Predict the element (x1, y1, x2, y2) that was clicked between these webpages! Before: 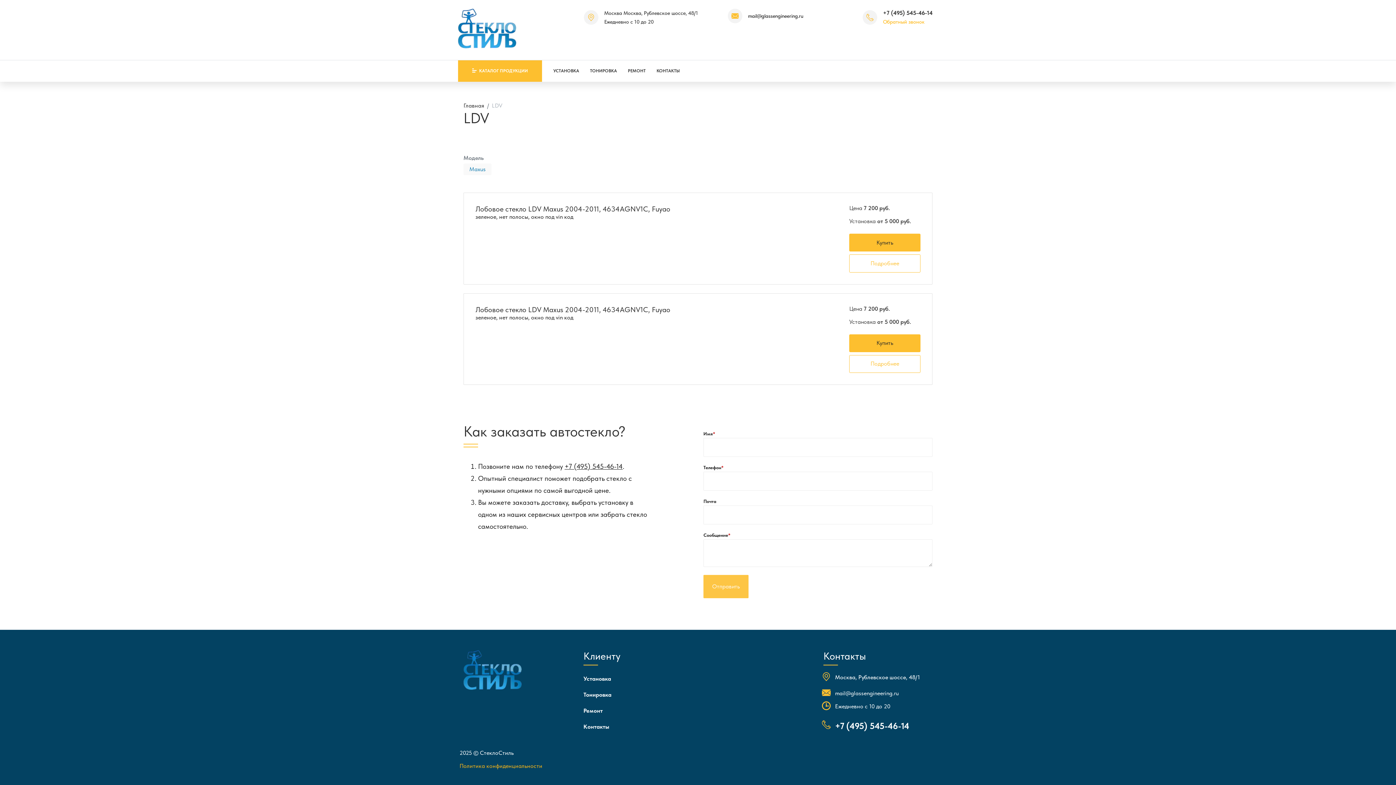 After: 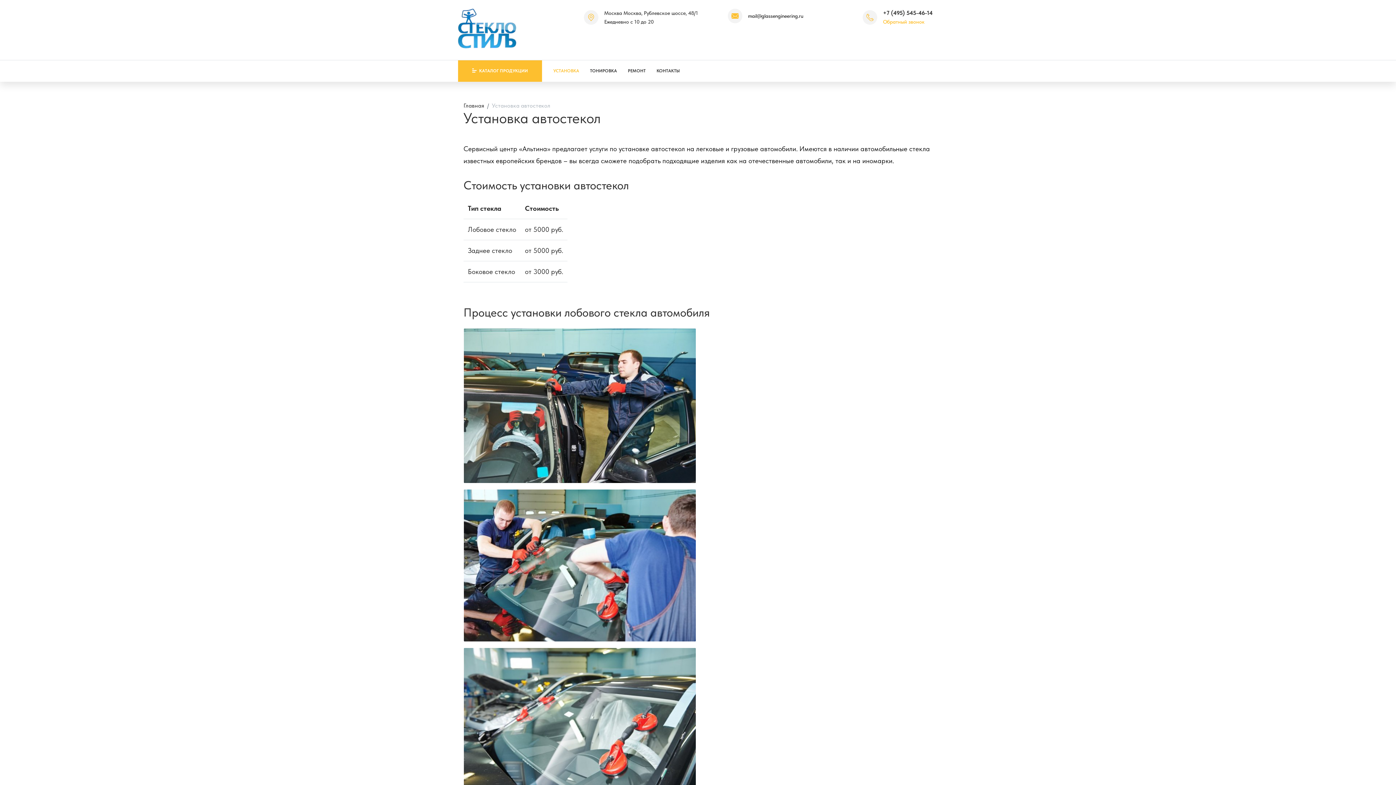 Action: label: УСТАНОВКА bbox: (548, 60, 584, 81)